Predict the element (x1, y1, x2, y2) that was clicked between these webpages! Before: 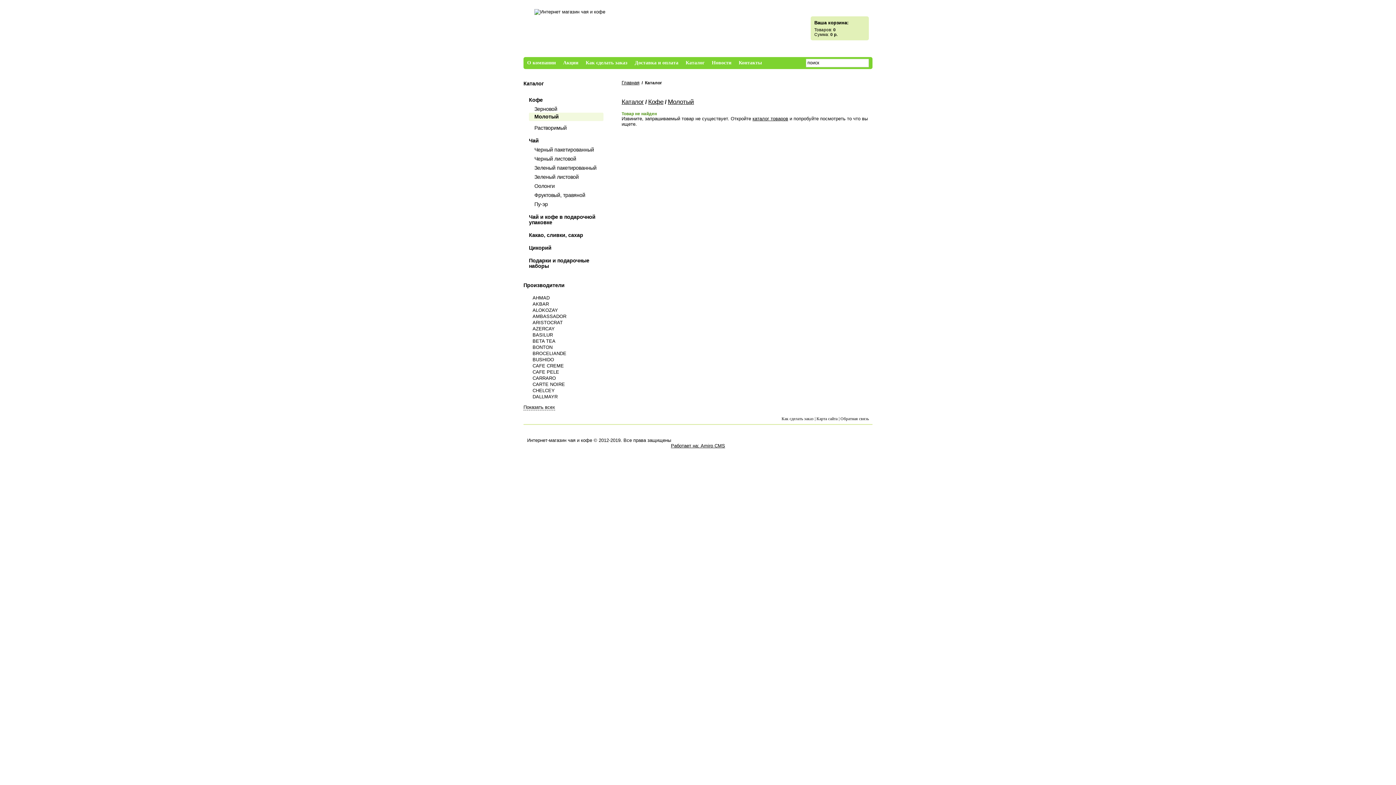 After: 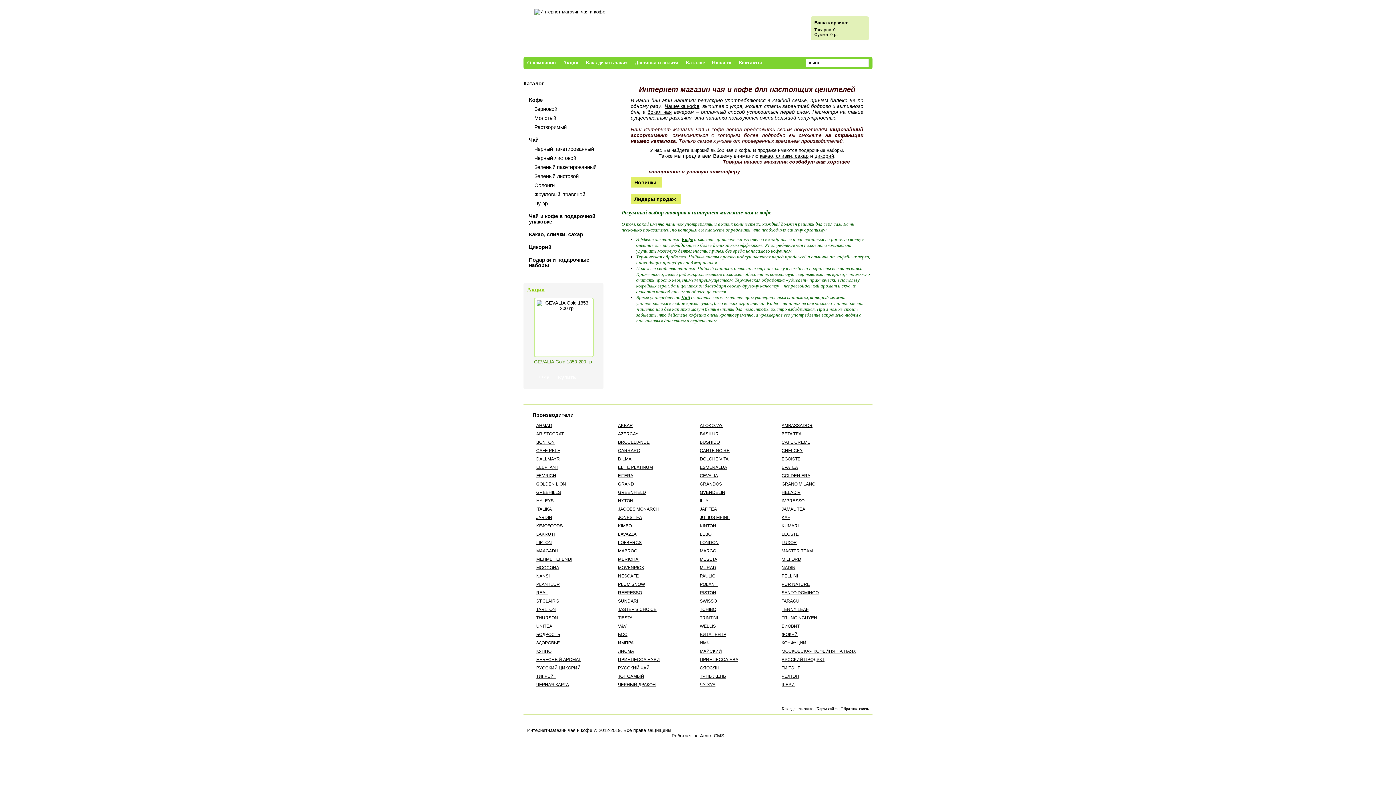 Action: bbox: (621, 80, 639, 85) label: Главная